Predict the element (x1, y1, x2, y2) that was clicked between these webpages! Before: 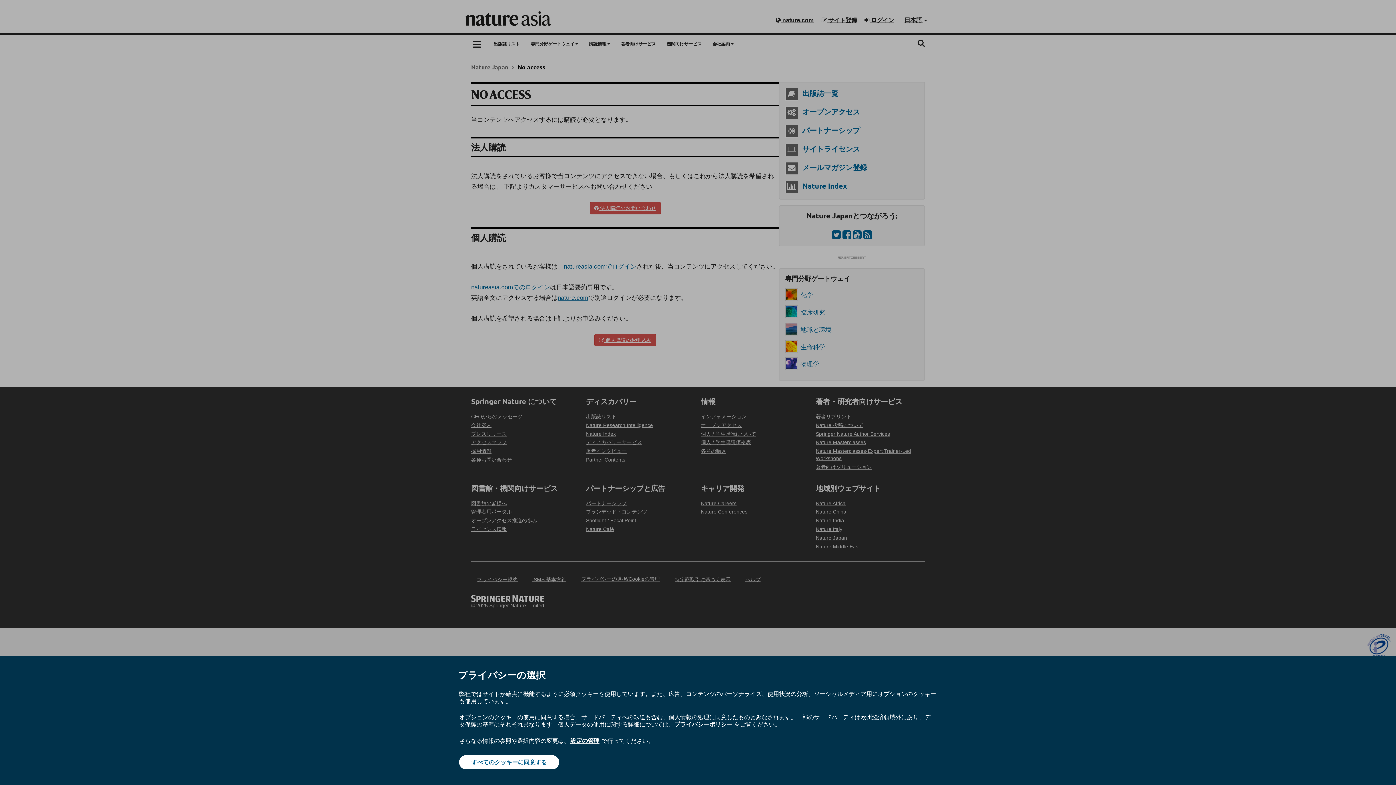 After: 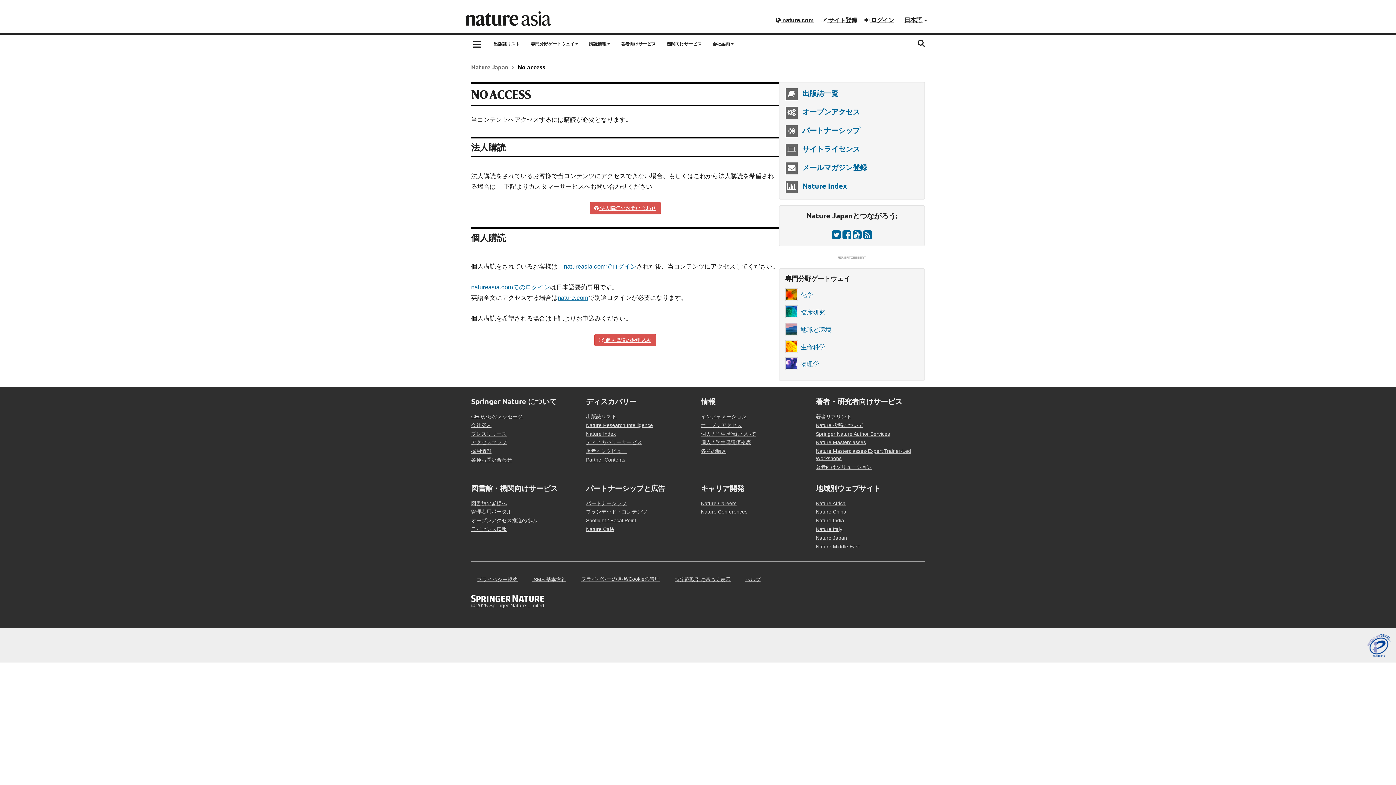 Action: label: すべてのクッキーに同意する bbox: (459, 755, 559, 769)